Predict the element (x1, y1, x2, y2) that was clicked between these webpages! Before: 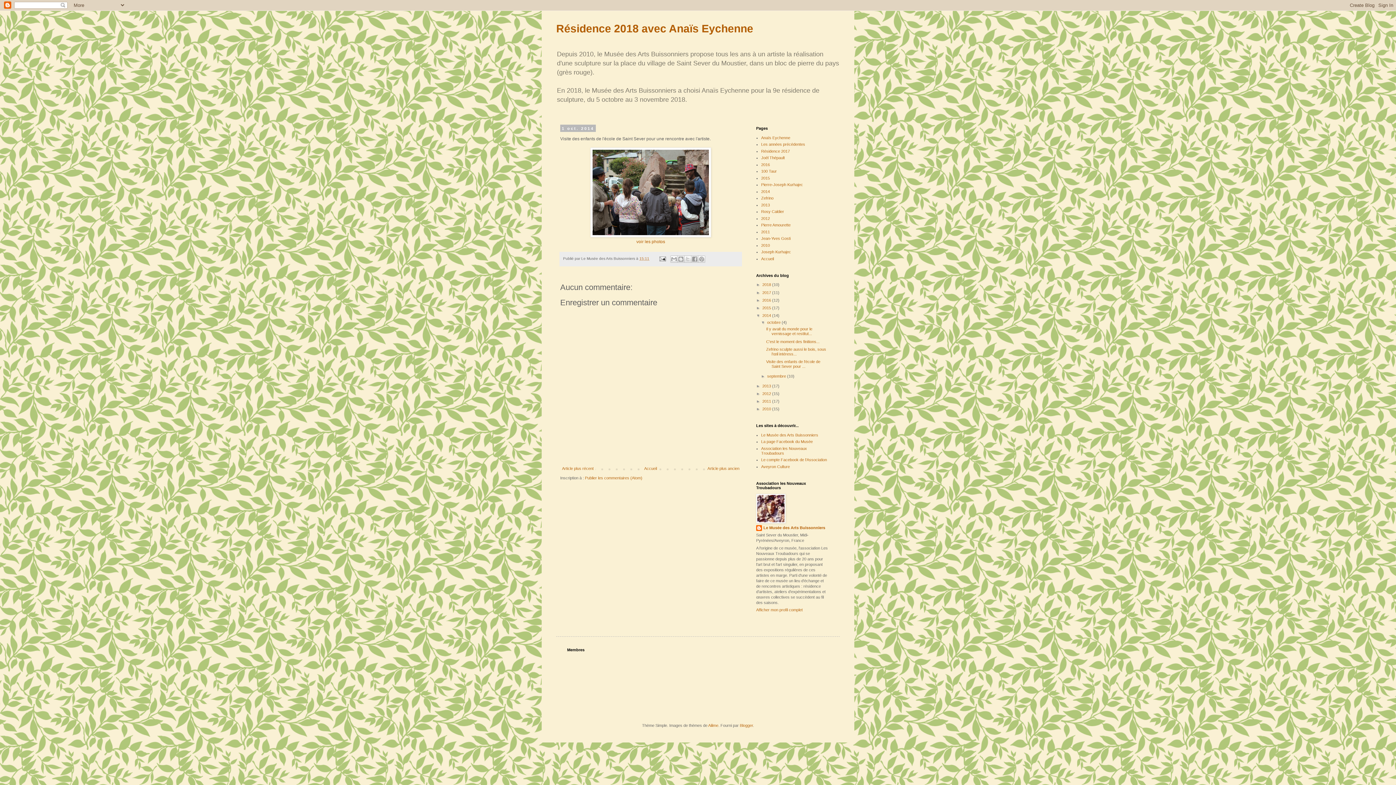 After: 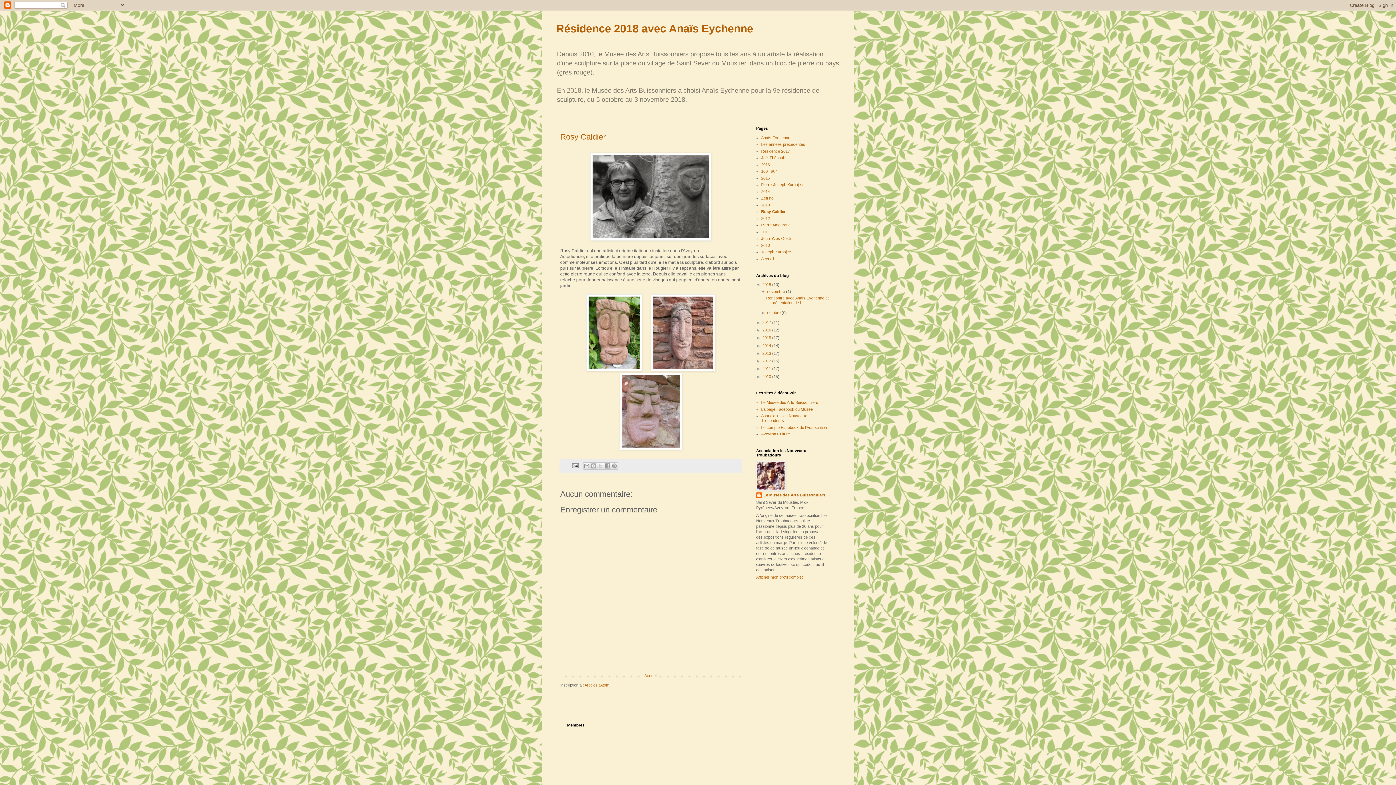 Action: bbox: (761, 209, 784, 213) label: Rosy Caldier